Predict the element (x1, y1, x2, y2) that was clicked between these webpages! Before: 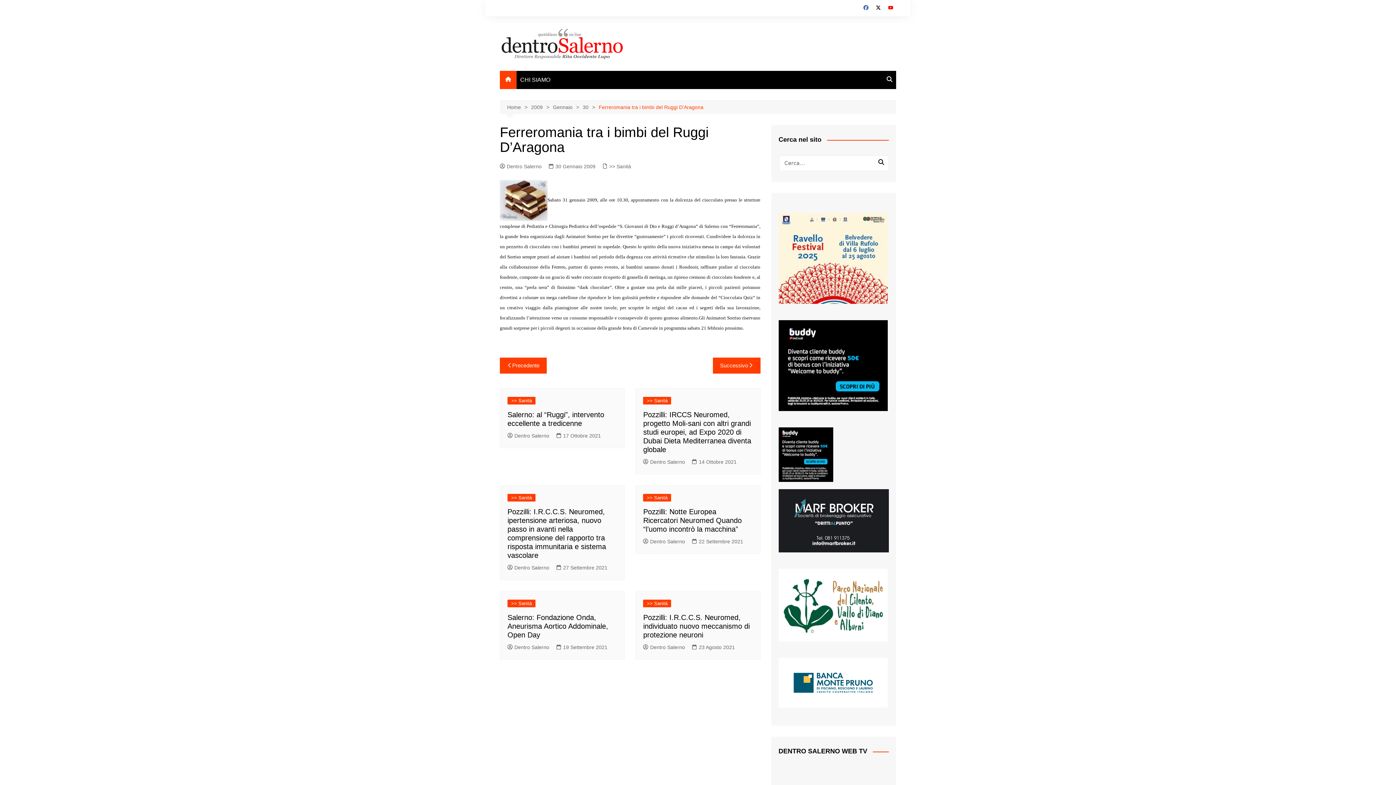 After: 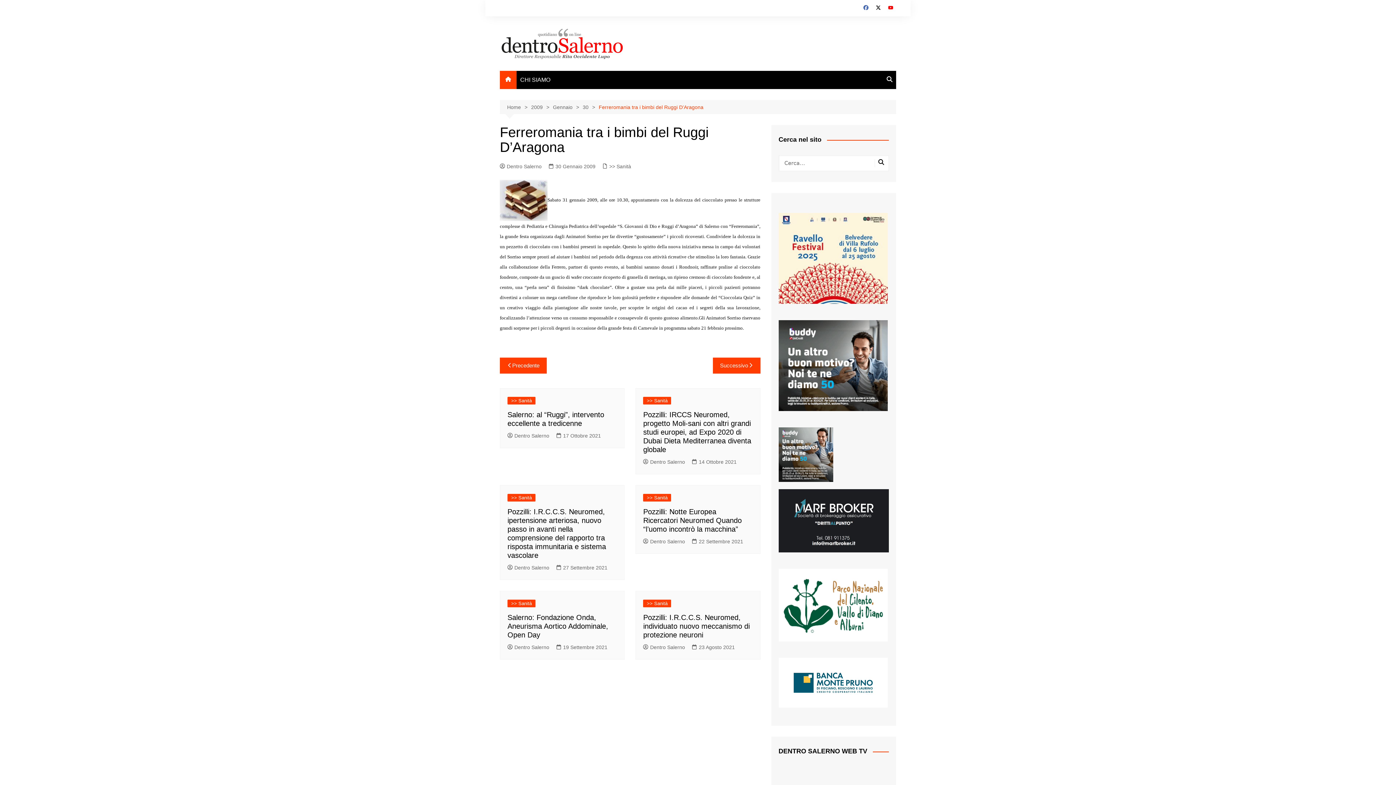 Action: label: Ferreromania tra i bimbi del Ruggi D’Aragona bbox: (598, 103, 703, 111)